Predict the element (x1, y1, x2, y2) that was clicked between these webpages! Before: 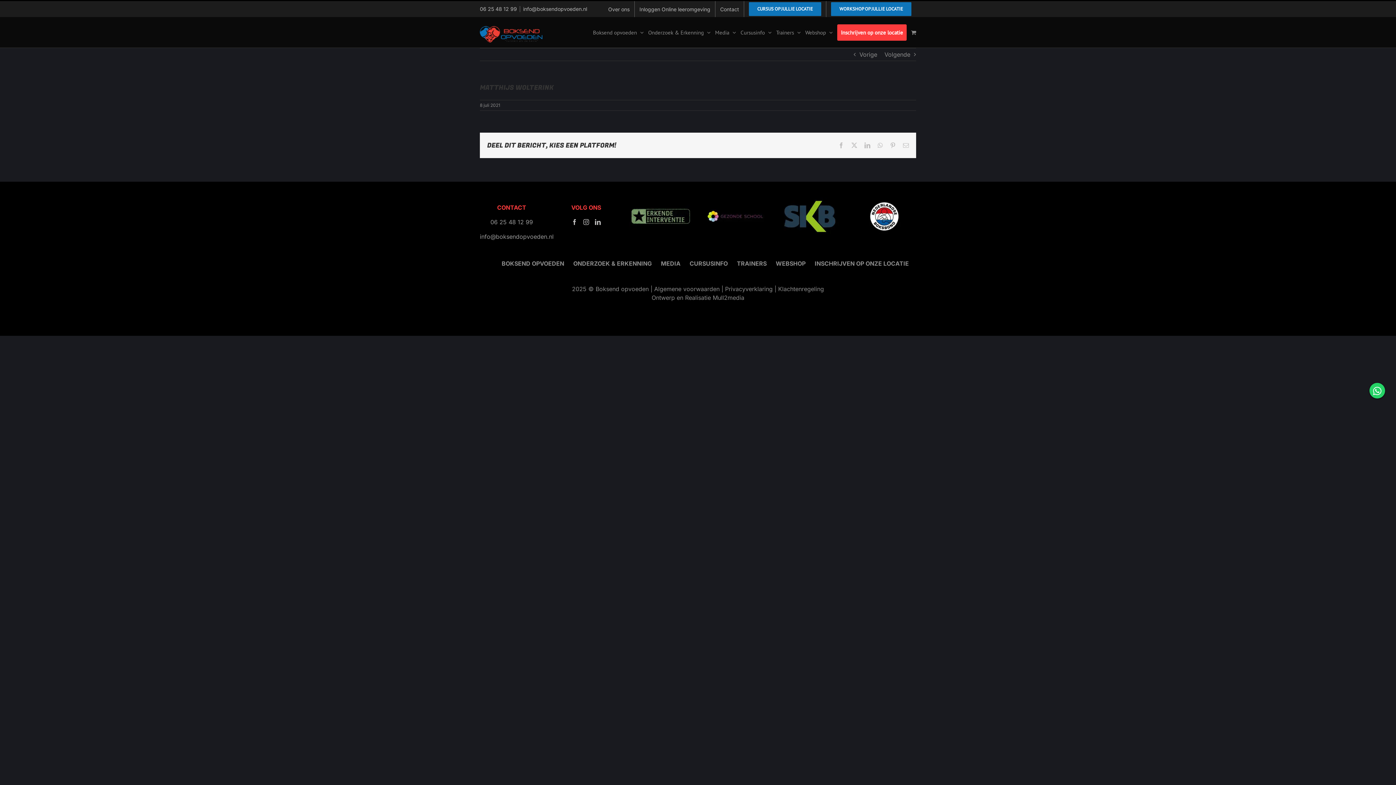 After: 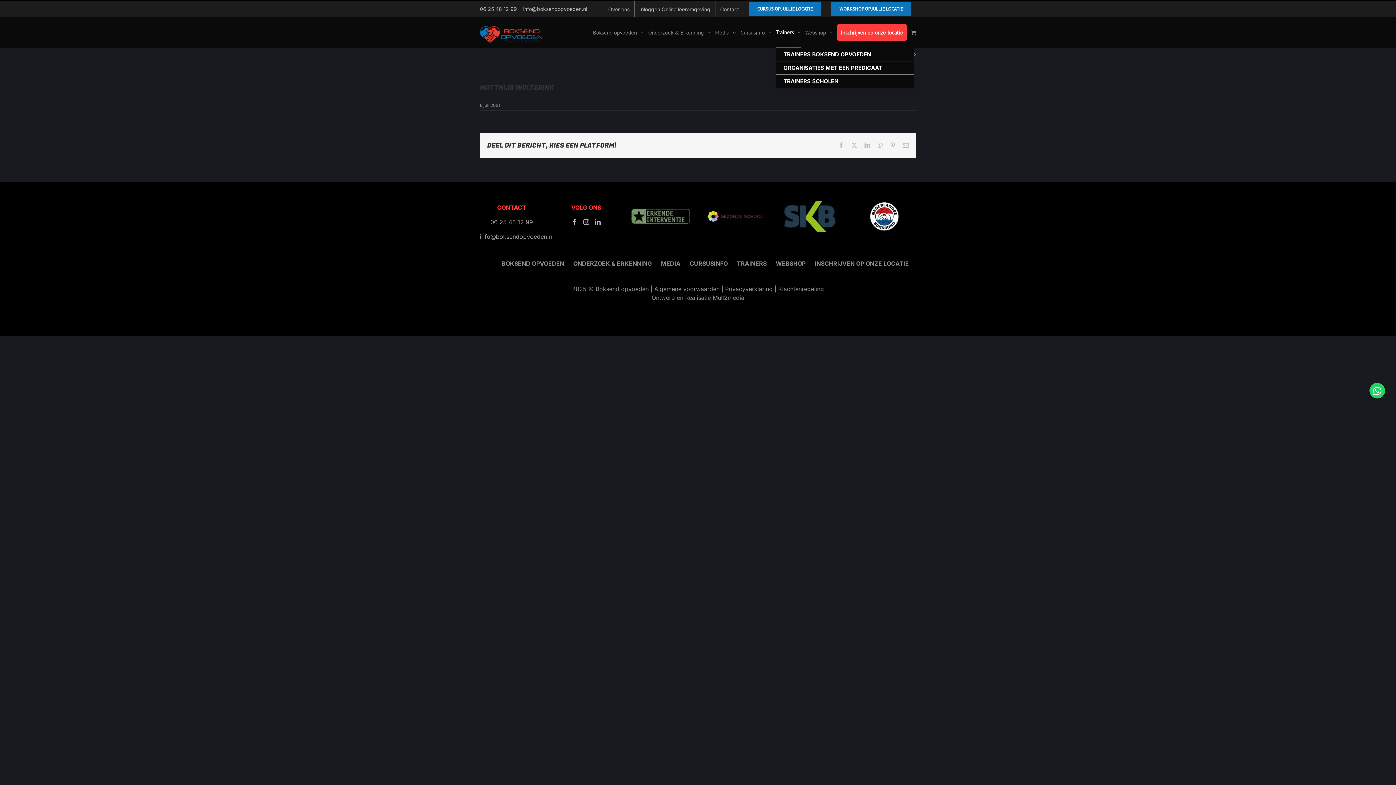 Action: label: Trainers bbox: (776, 17, 801, 47)